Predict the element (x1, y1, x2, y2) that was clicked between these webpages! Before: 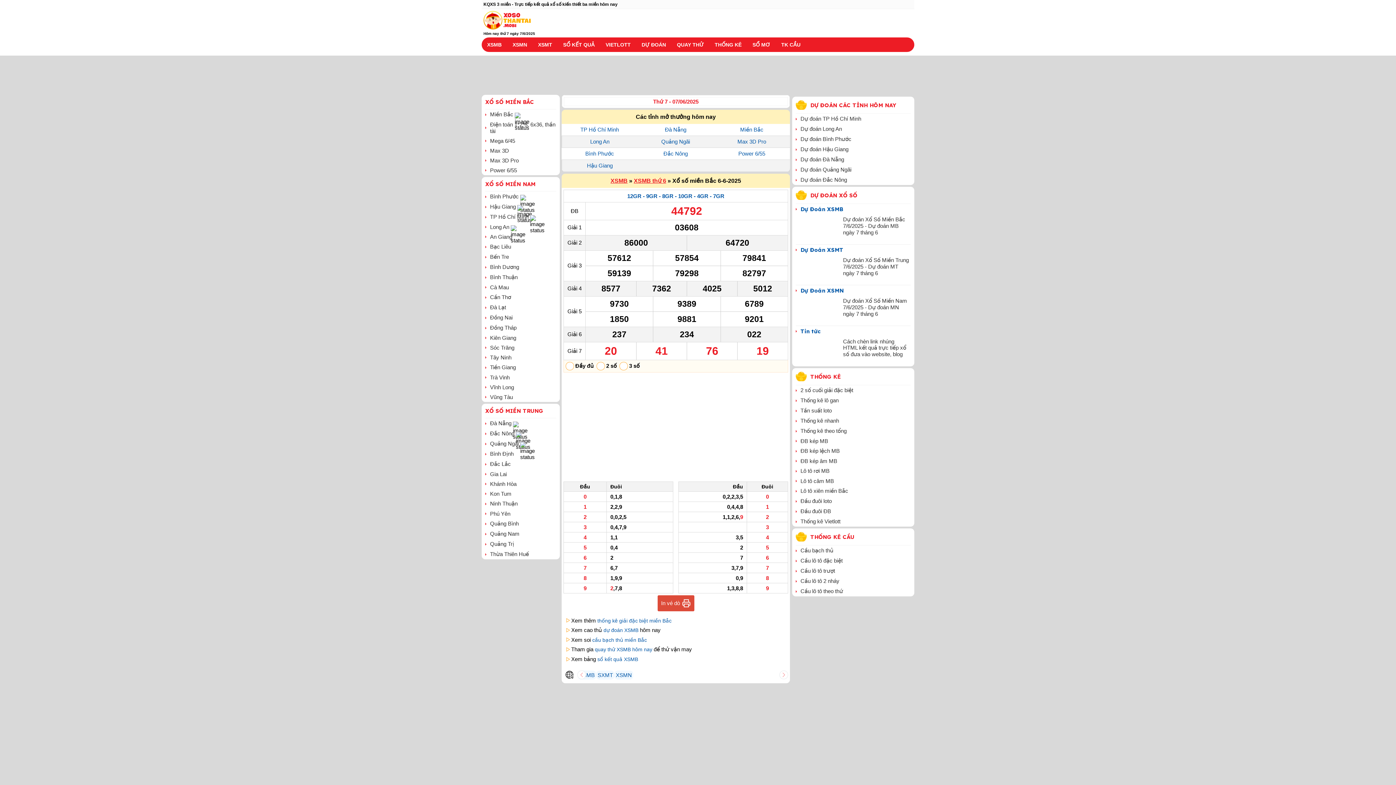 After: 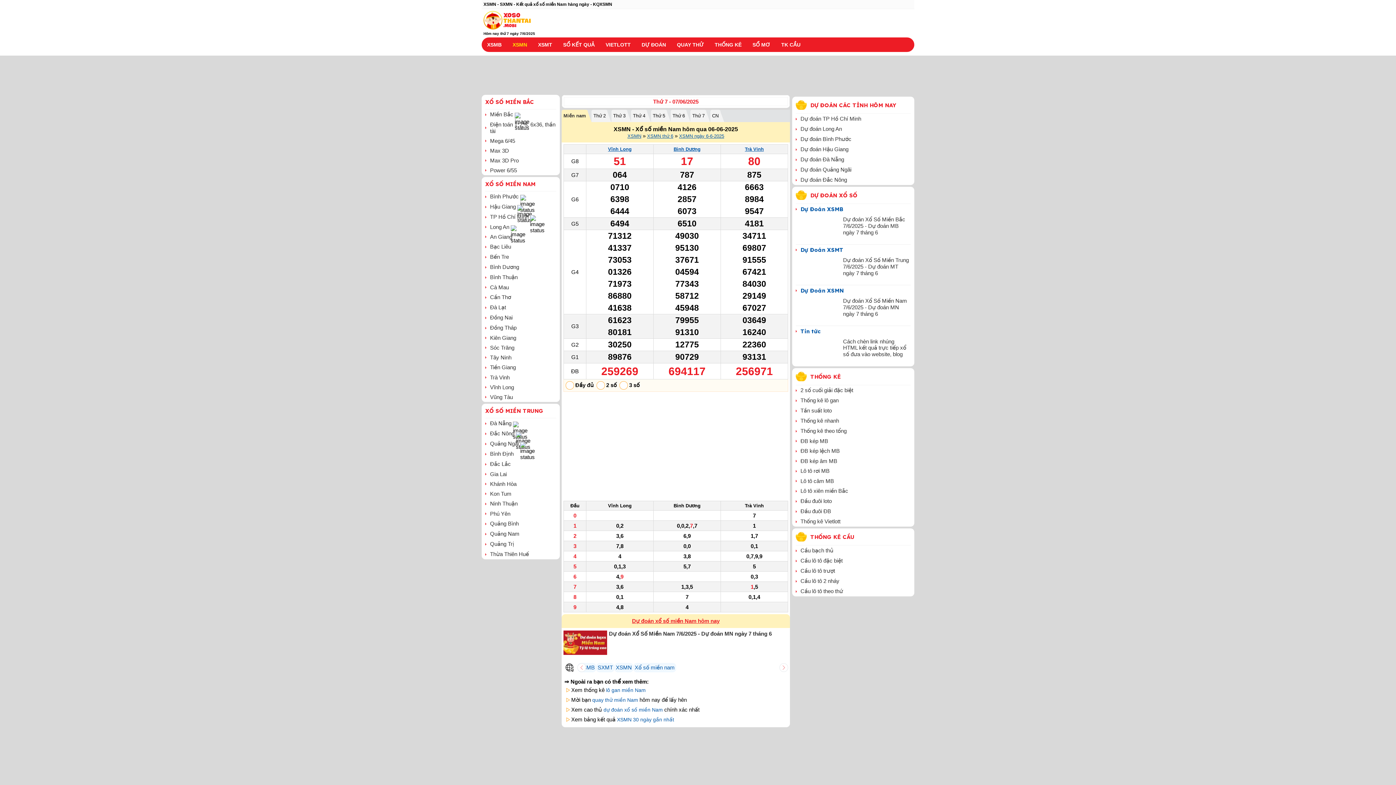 Action: bbox: (507, 37, 532, 52) label: XSMN